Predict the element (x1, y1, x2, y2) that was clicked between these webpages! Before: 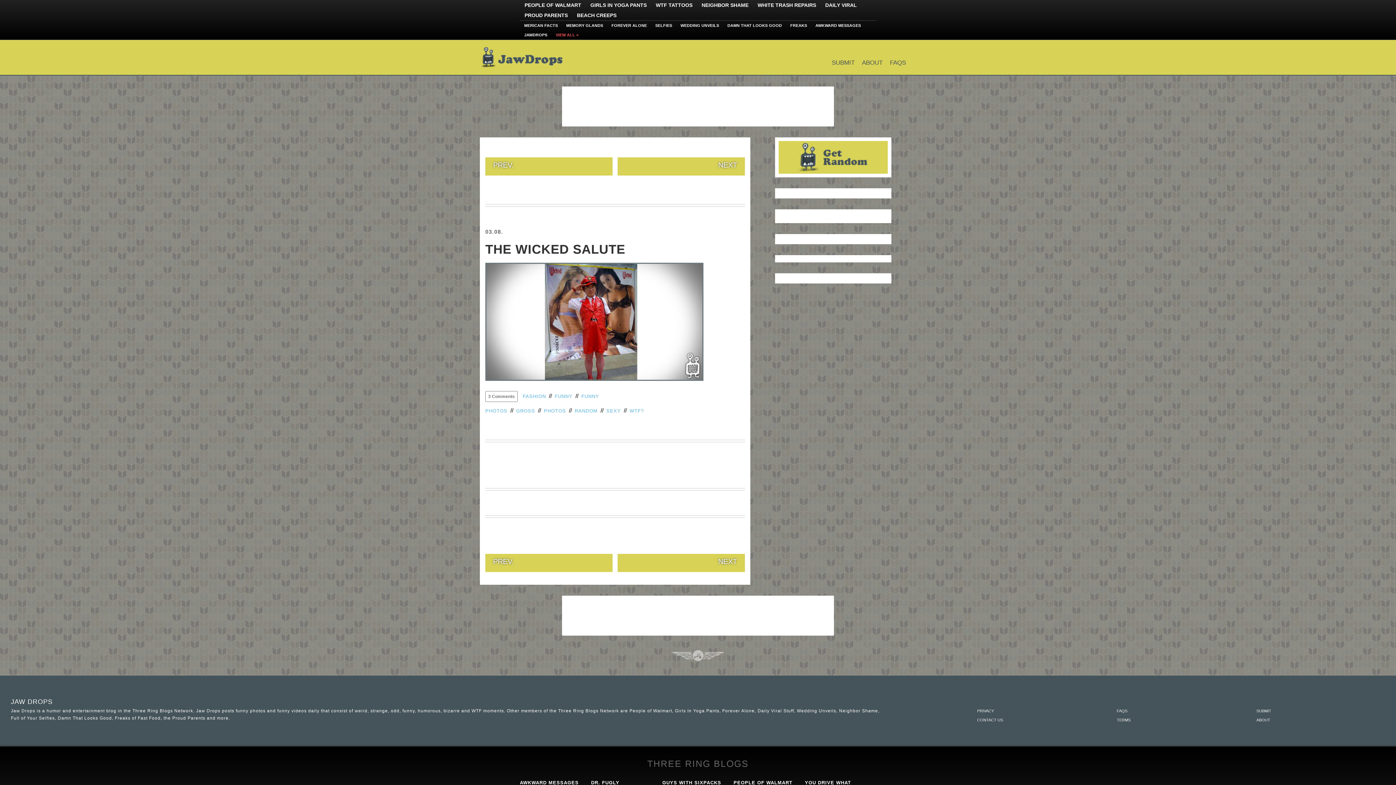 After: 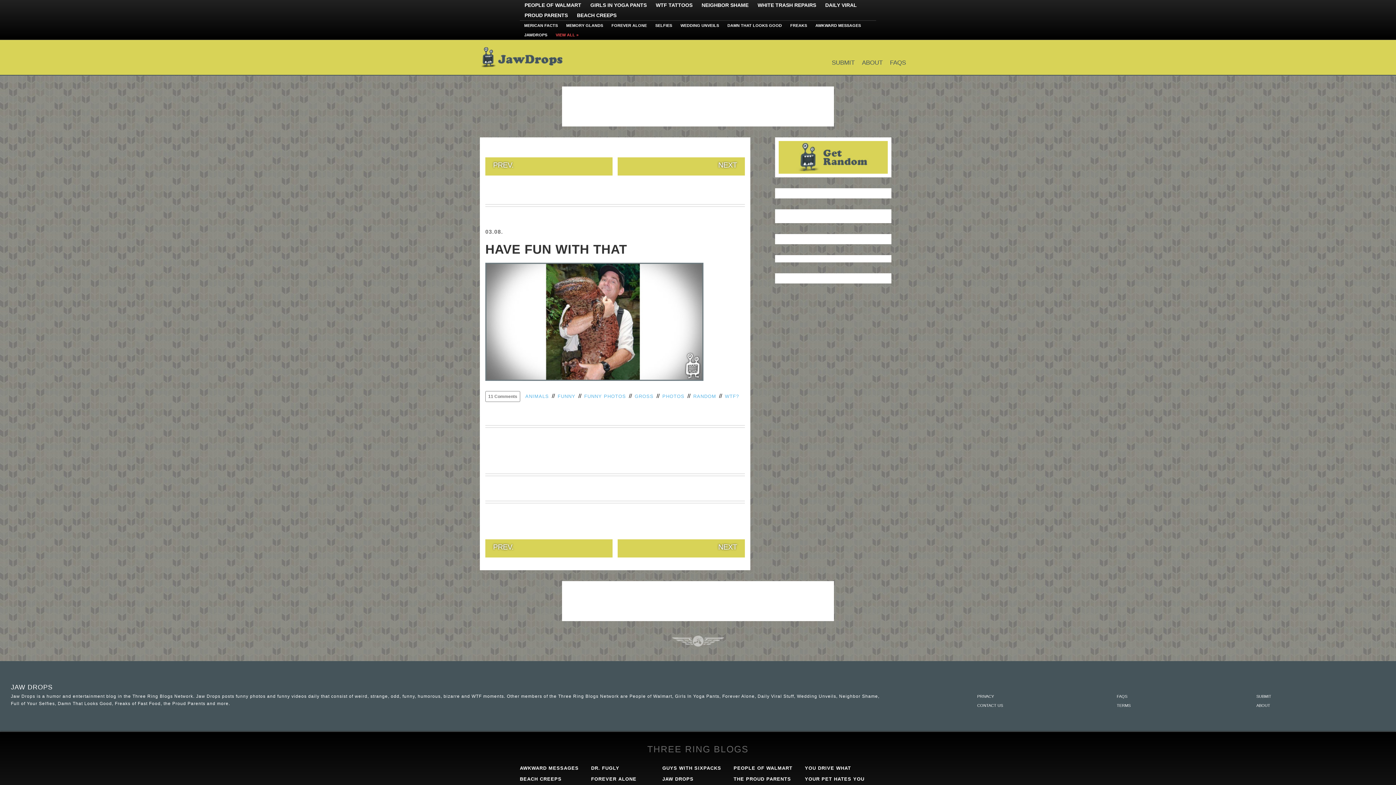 Action: label: NEXT bbox: (617, 157, 745, 175)